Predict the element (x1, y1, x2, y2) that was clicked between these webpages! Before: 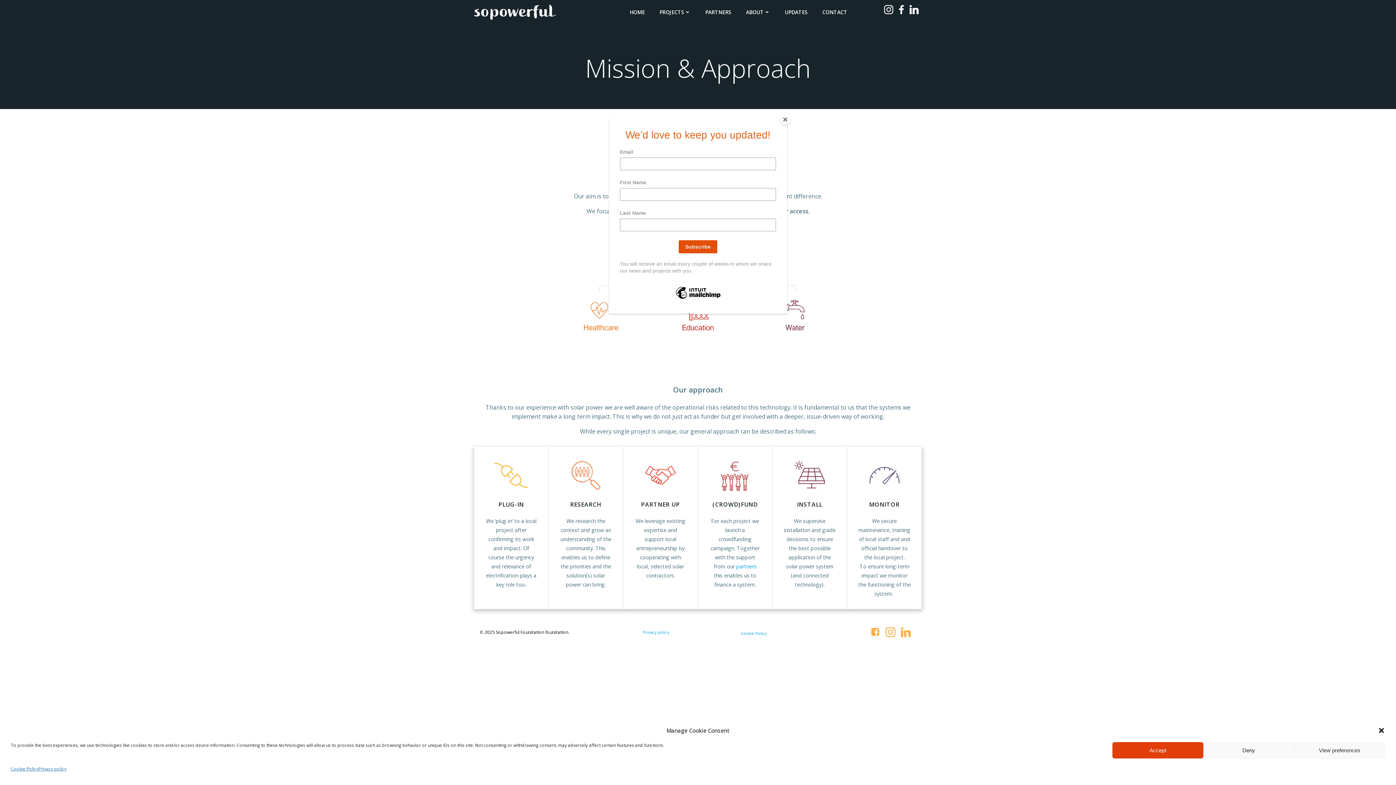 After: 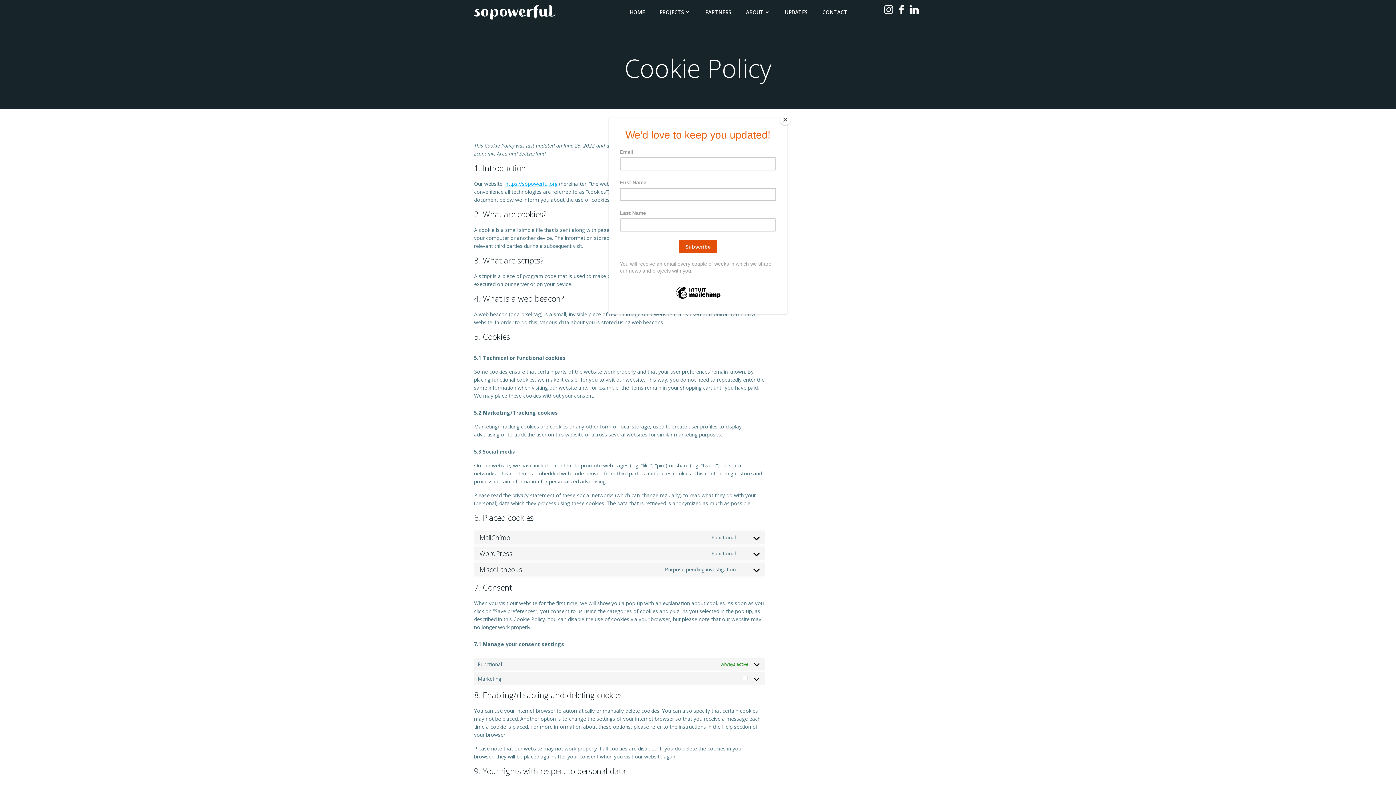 Action: label: Cookie Policy bbox: (10, 766, 38, 772)